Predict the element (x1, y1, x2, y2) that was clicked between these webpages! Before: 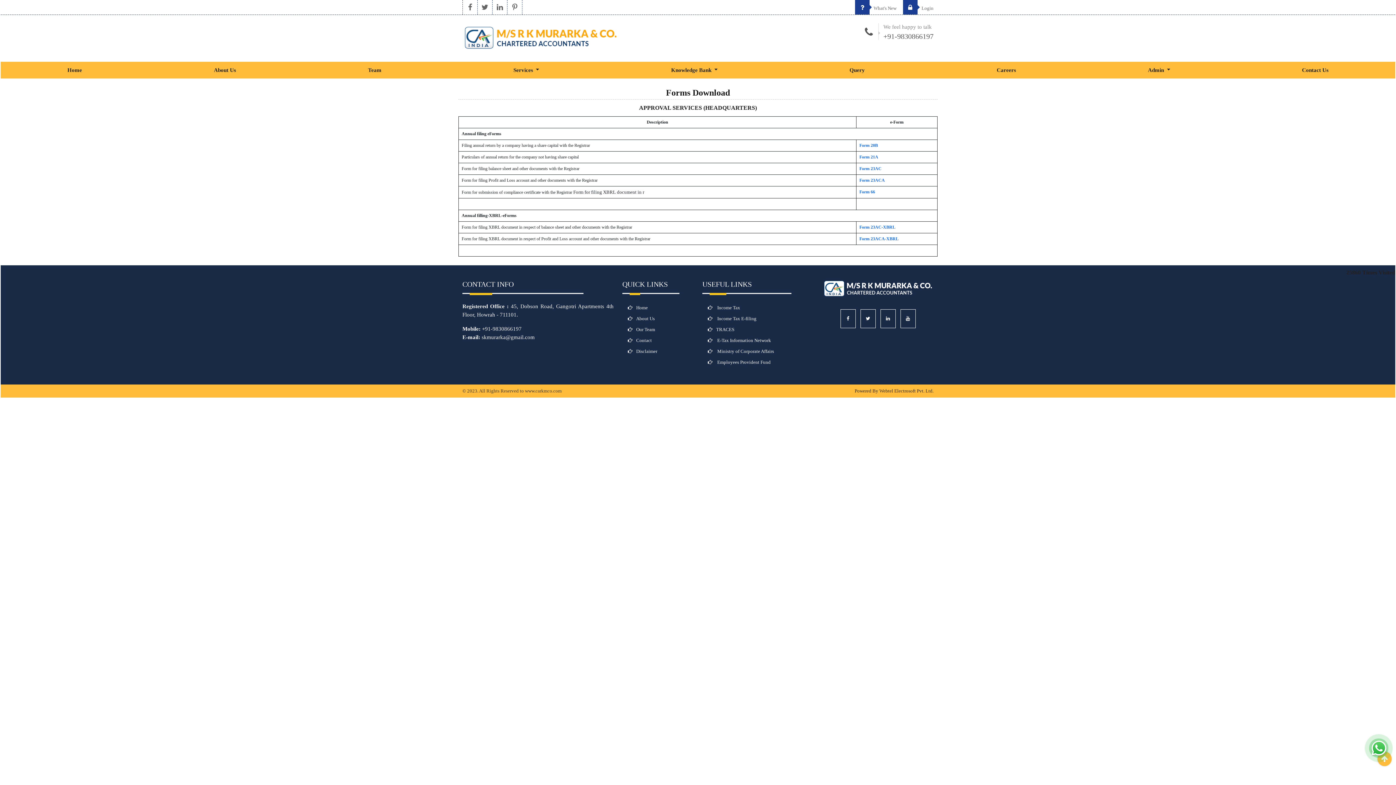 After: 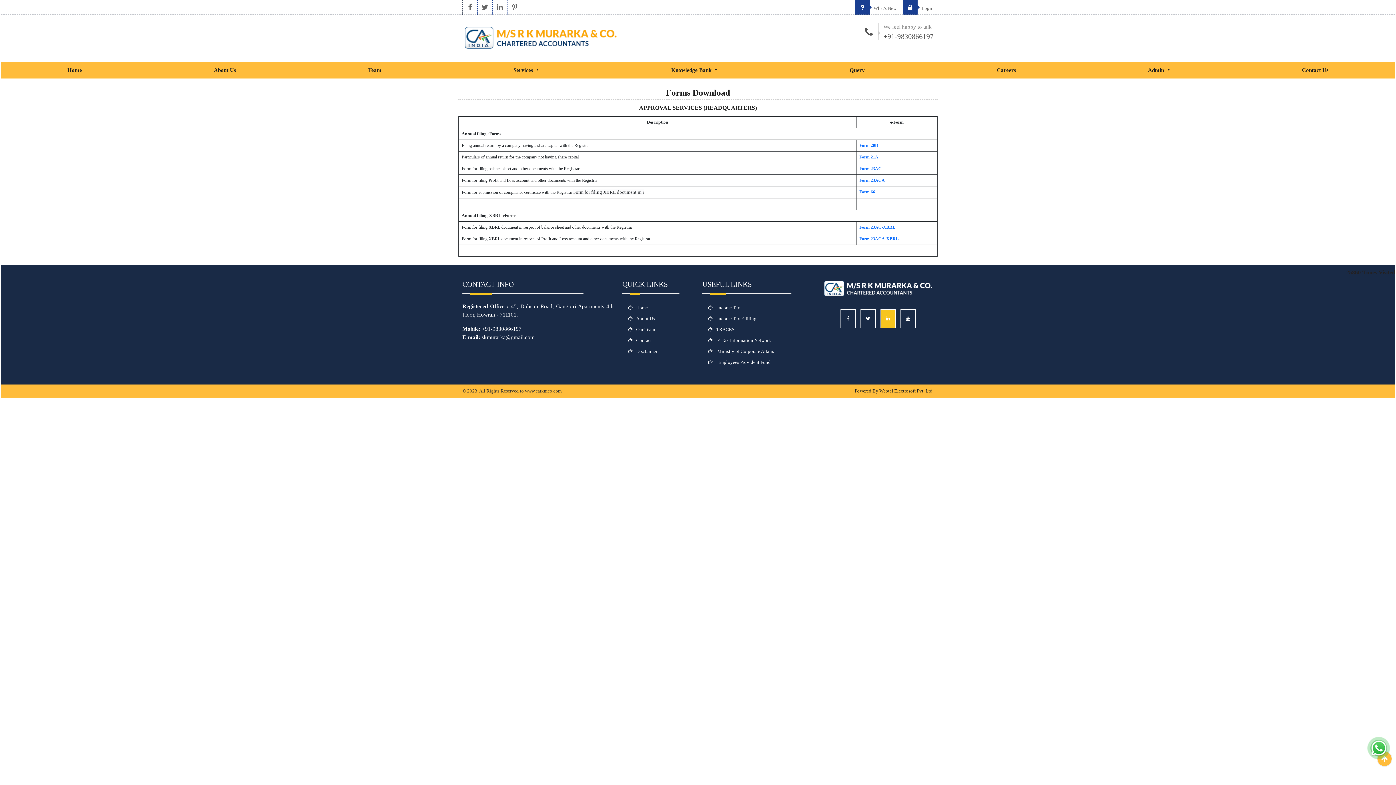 Action: bbox: (884, 316, 891, 321)